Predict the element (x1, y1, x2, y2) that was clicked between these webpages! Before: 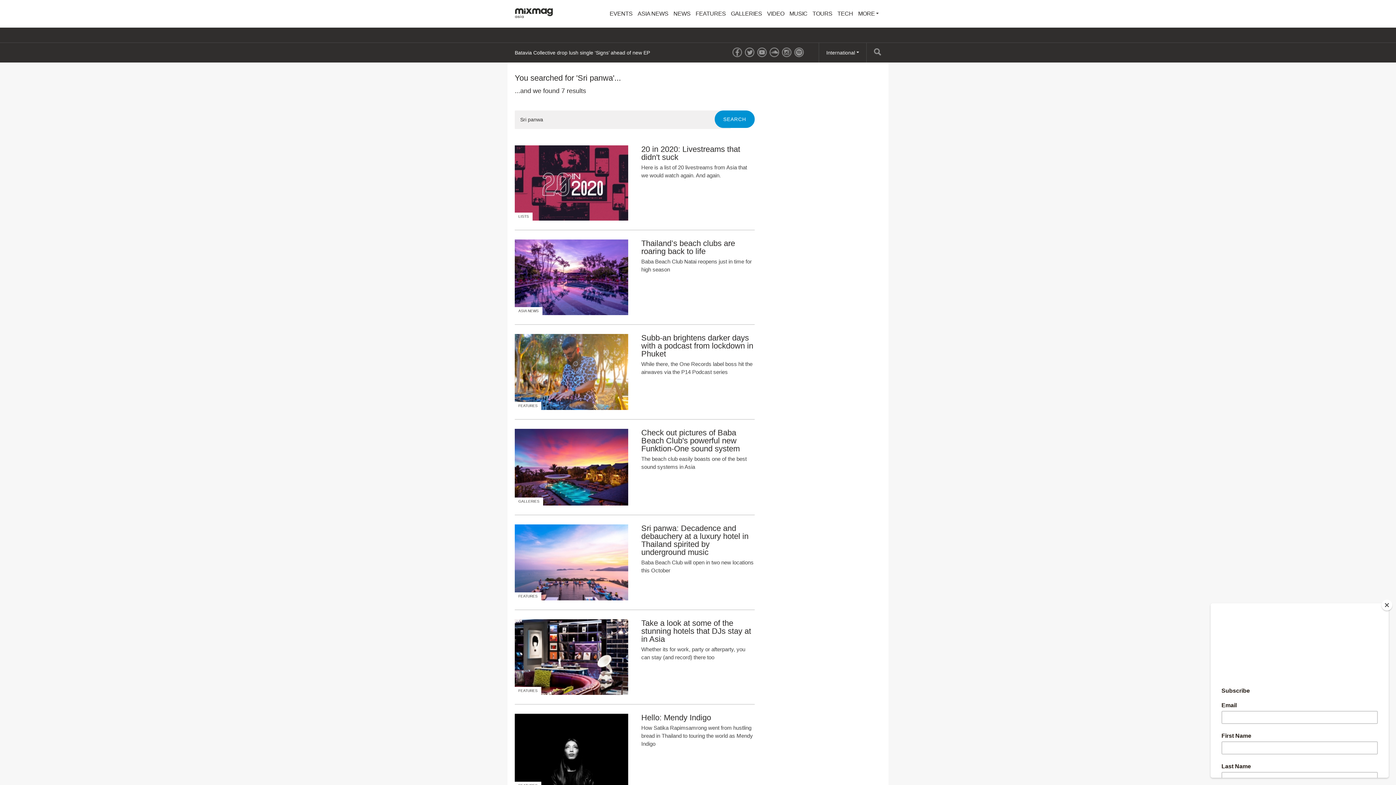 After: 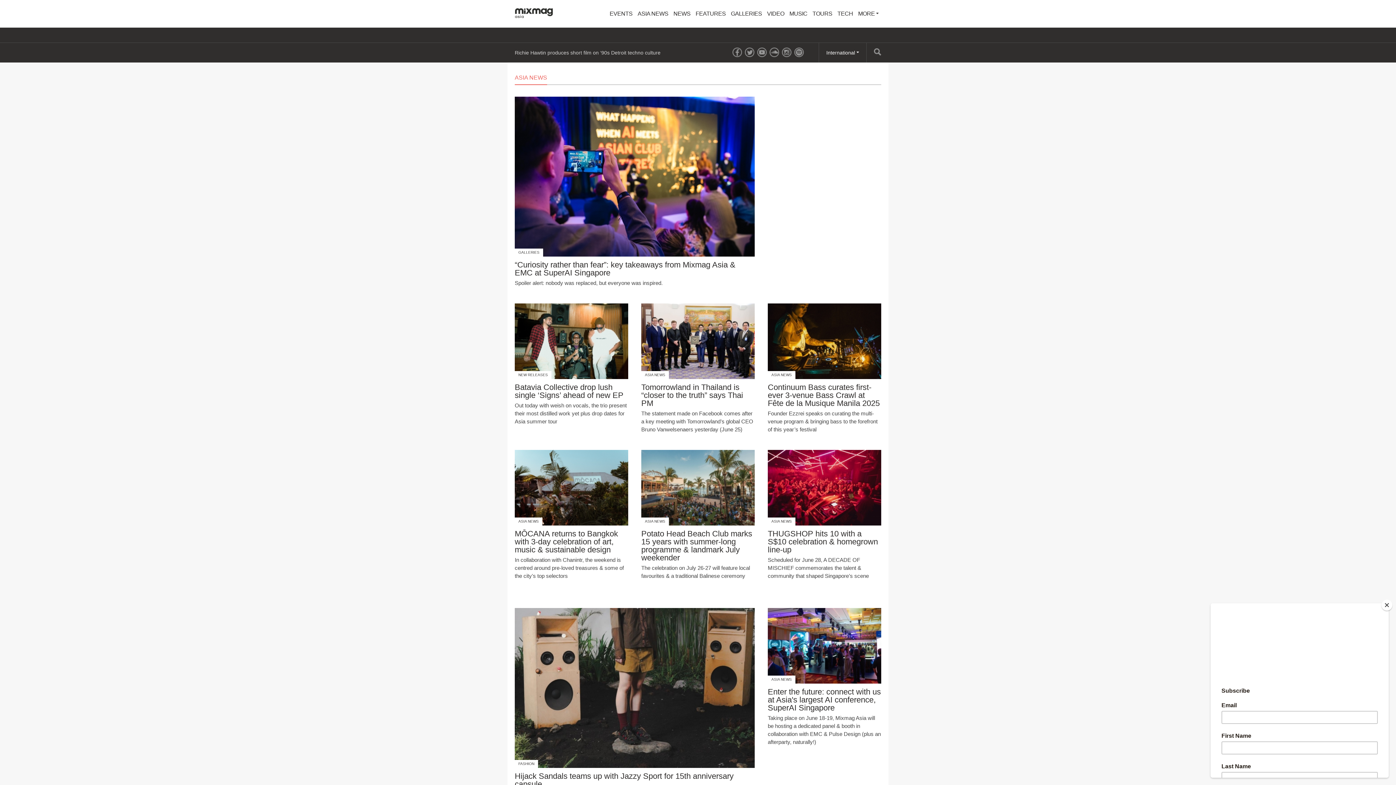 Action: bbox: (635, 0, 671, 27) label: ASIA NEWS